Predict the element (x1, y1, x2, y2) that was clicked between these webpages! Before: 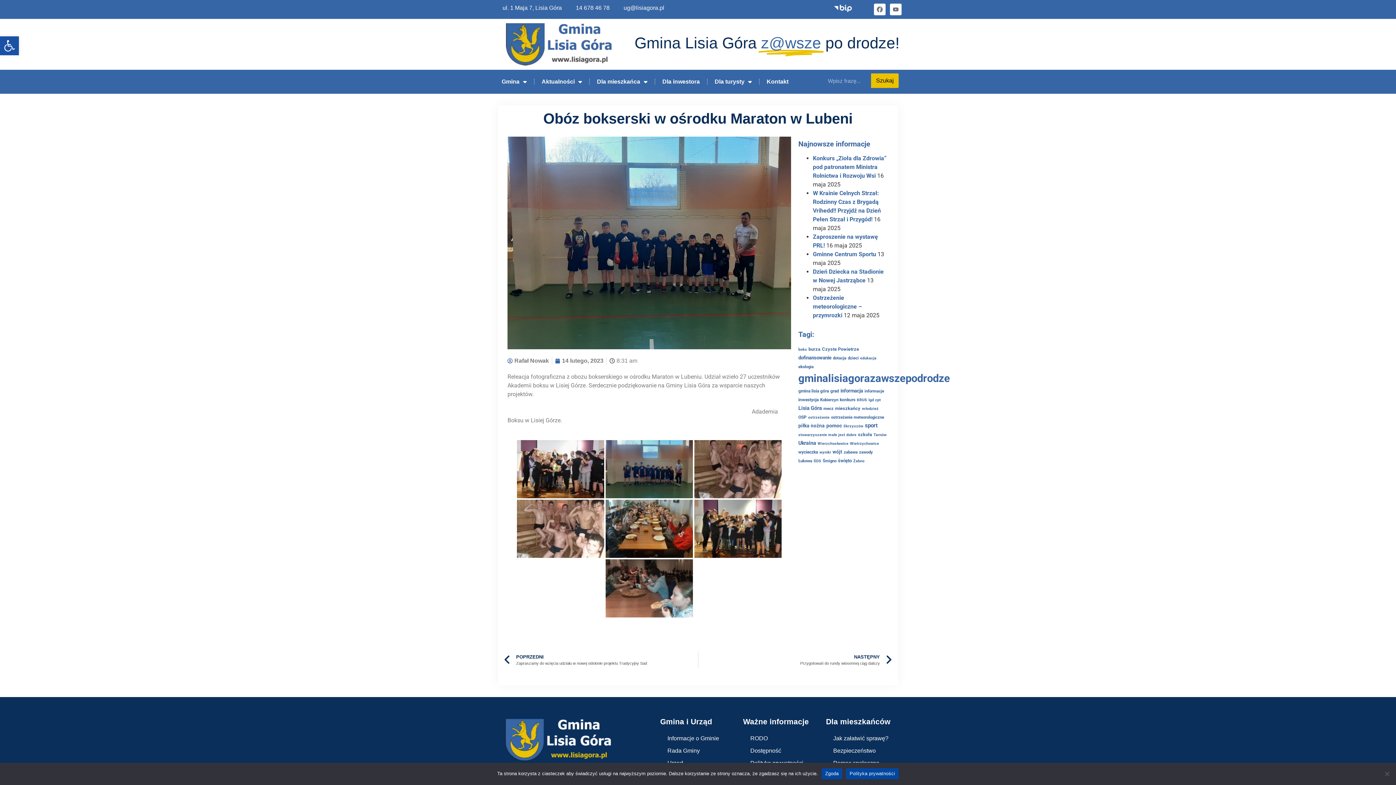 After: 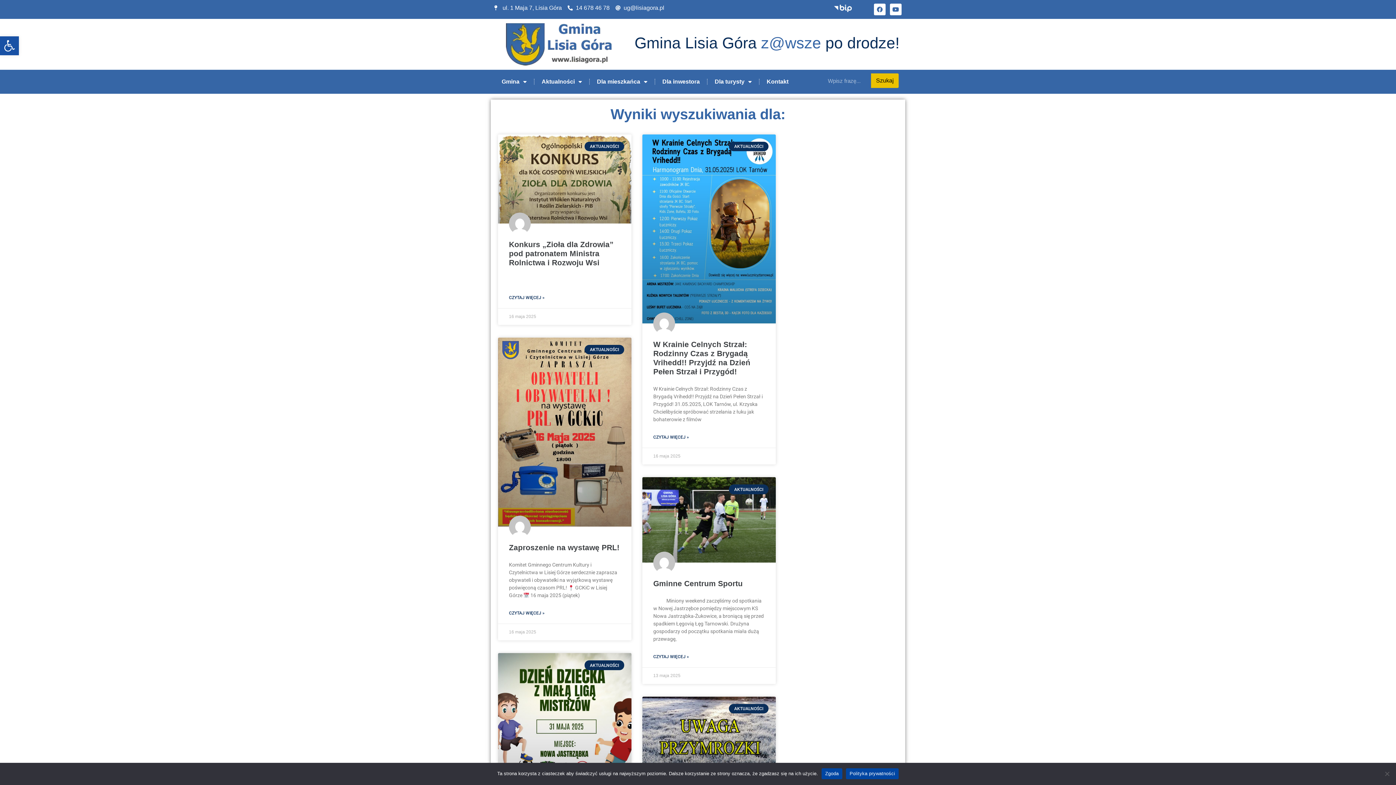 Action: bbox: (871, 73, 898, 88) label: Szukaj